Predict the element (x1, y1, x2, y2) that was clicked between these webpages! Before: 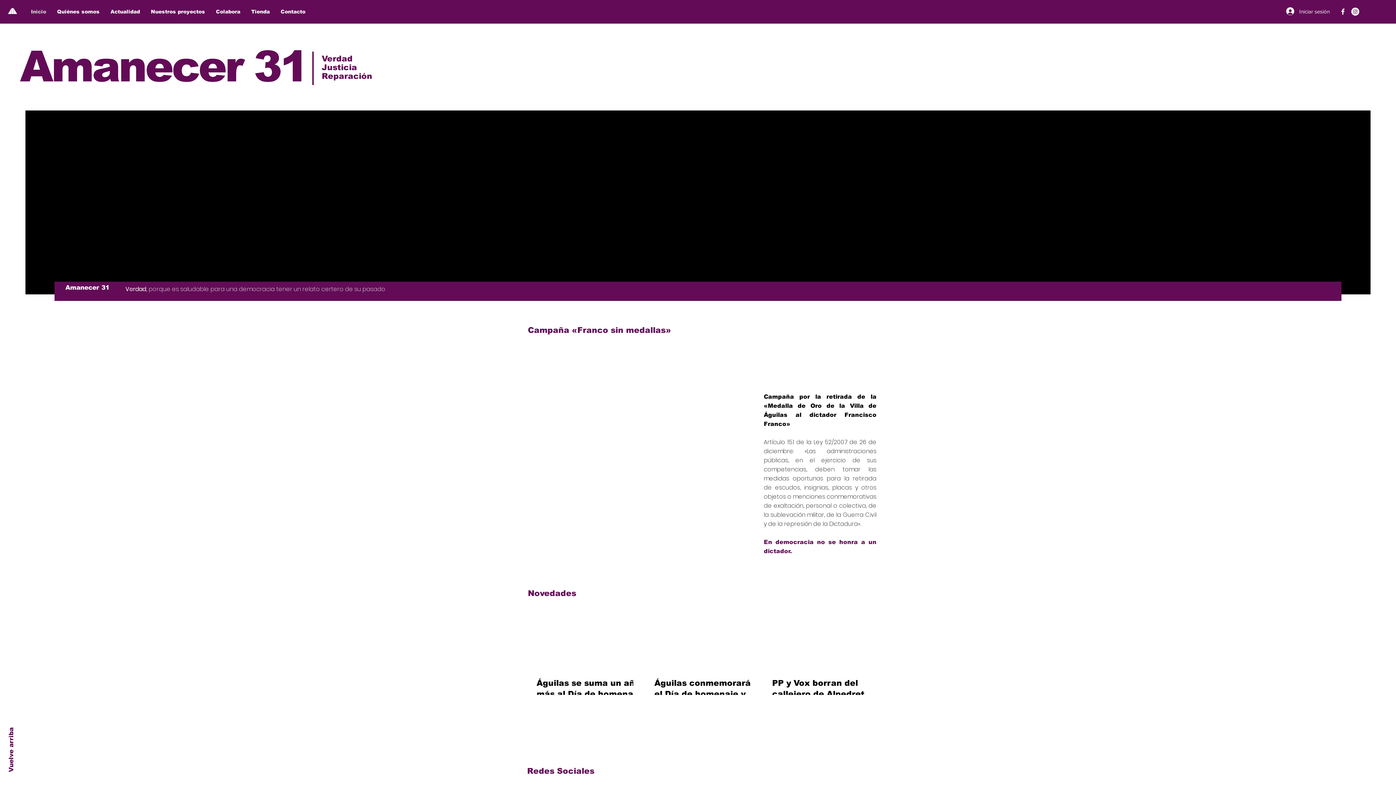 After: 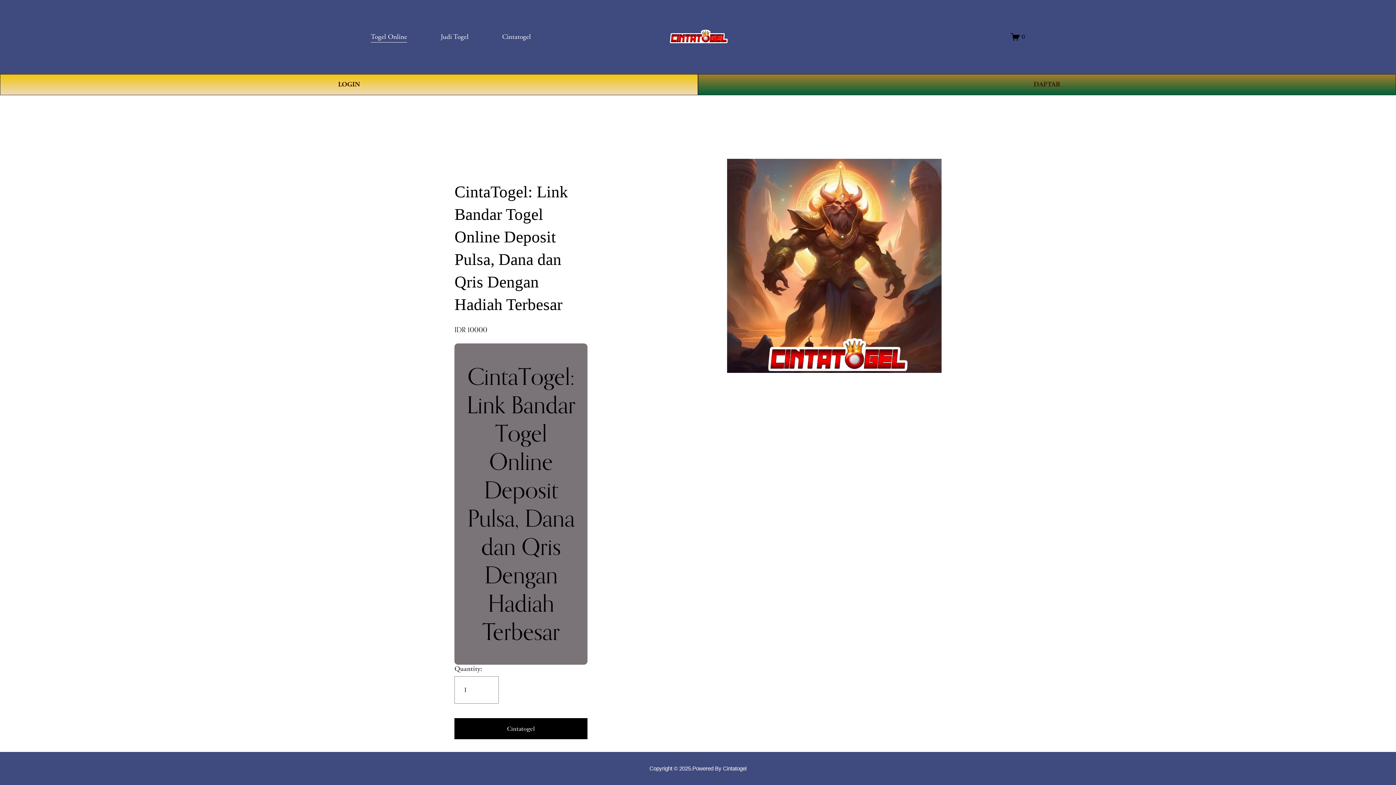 Action: label: Tienda bbox: (245, 5, 275, 17)